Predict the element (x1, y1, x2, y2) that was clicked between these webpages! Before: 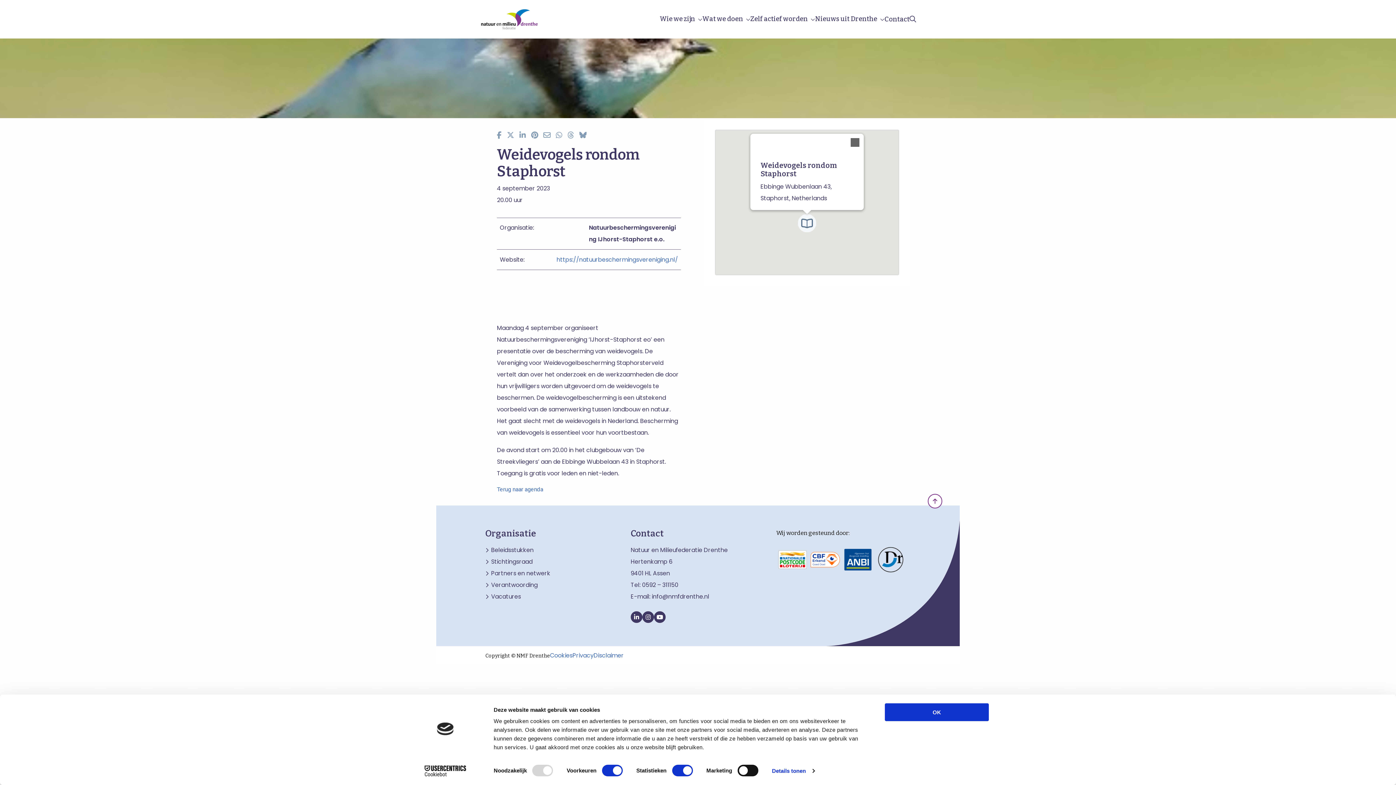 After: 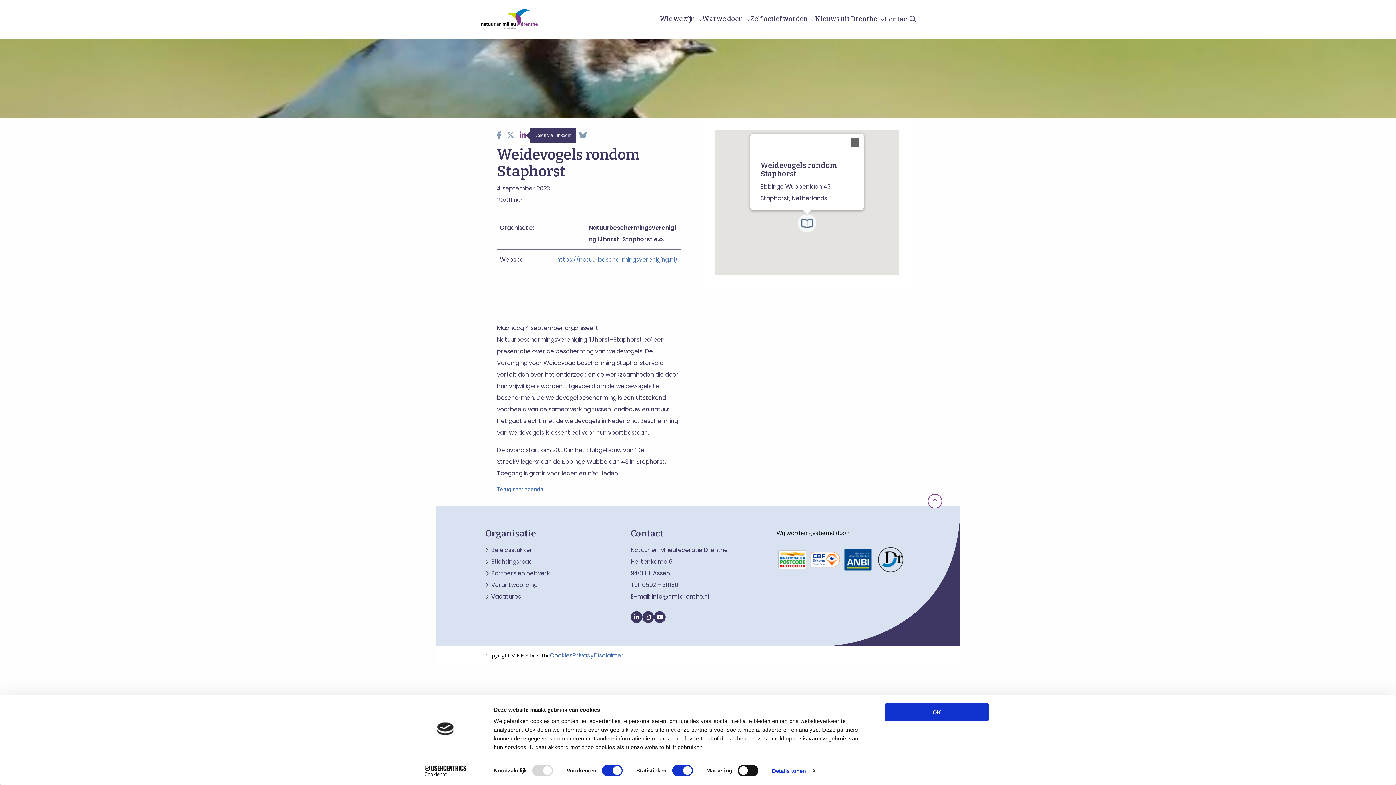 Action: bbox: (519, 129, 526, 140)